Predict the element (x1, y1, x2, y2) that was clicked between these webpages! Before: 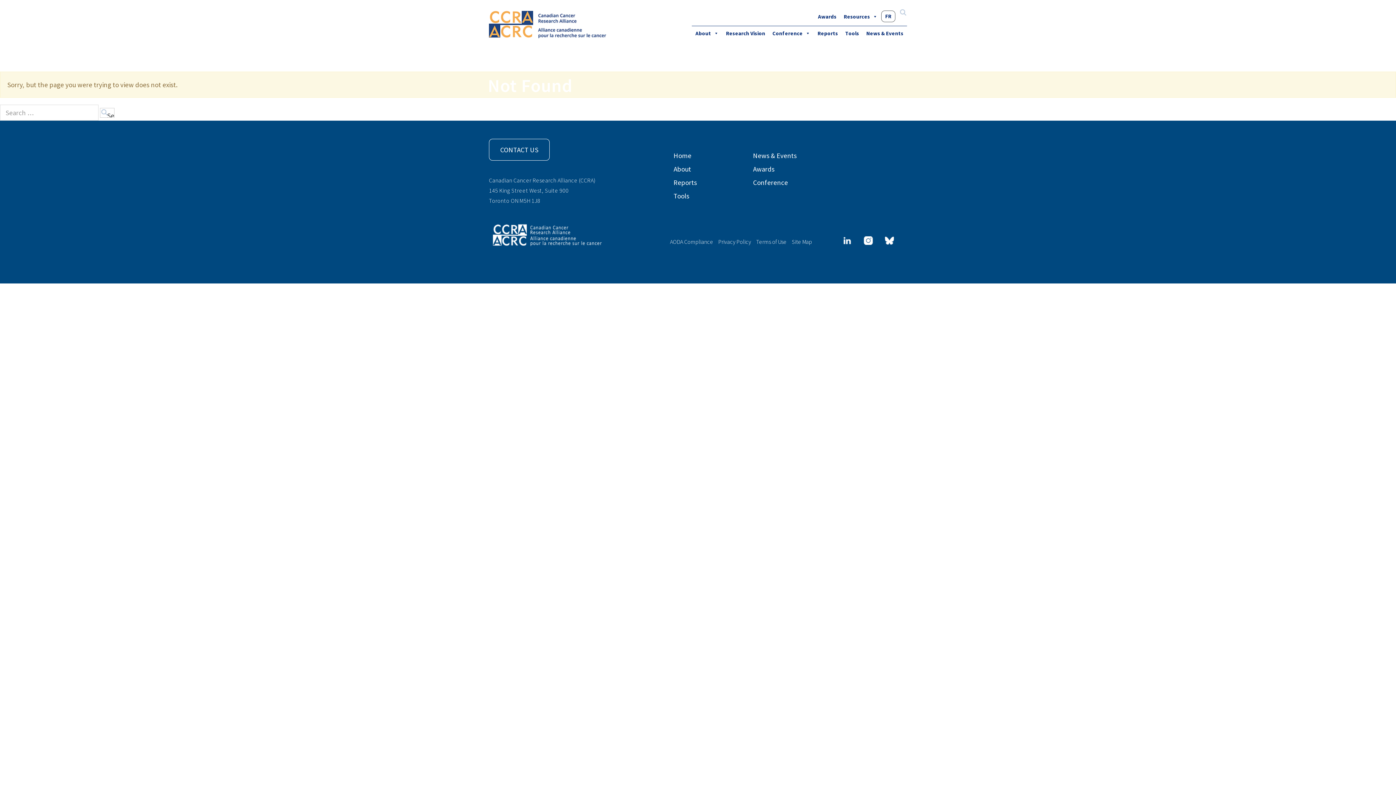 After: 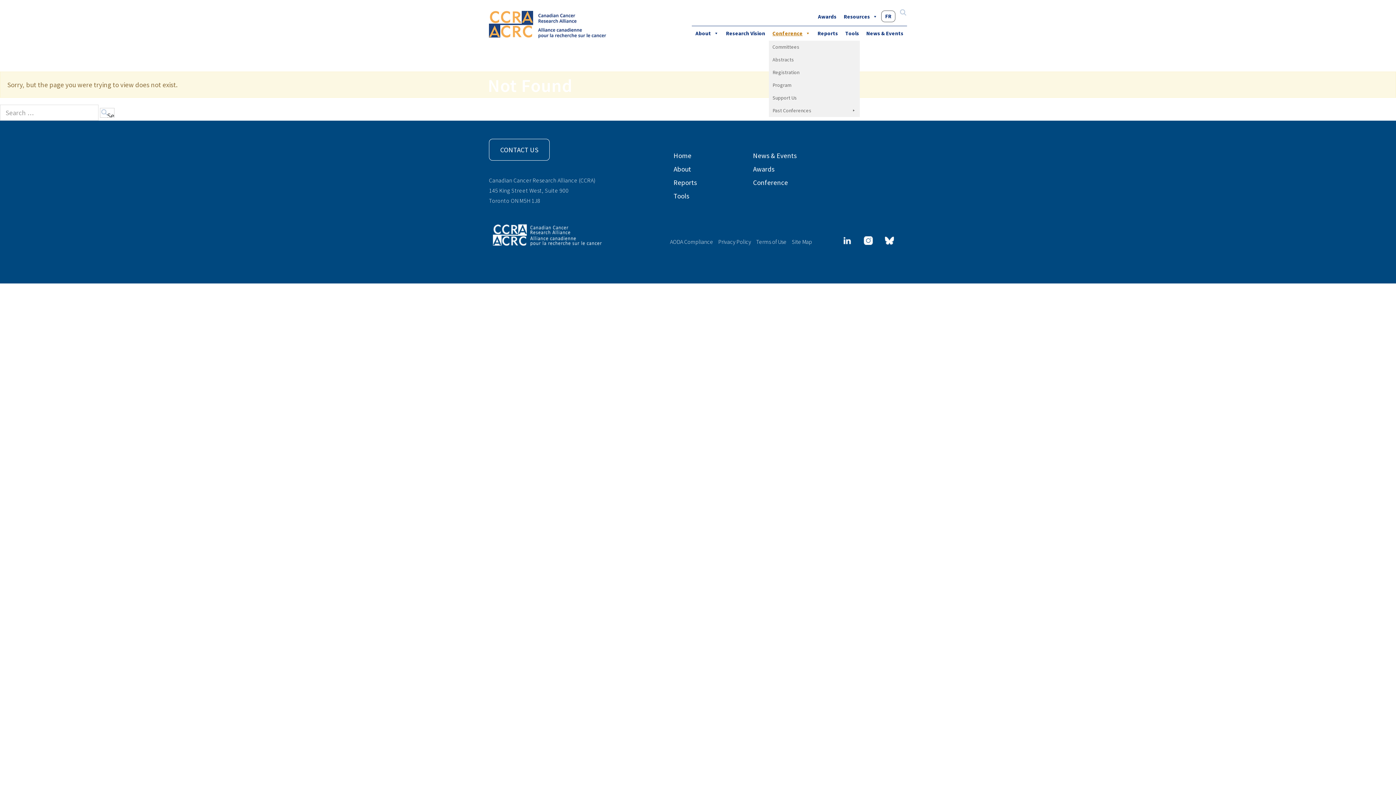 Action: label: Conference bbox: (769, 26, 814, 40)